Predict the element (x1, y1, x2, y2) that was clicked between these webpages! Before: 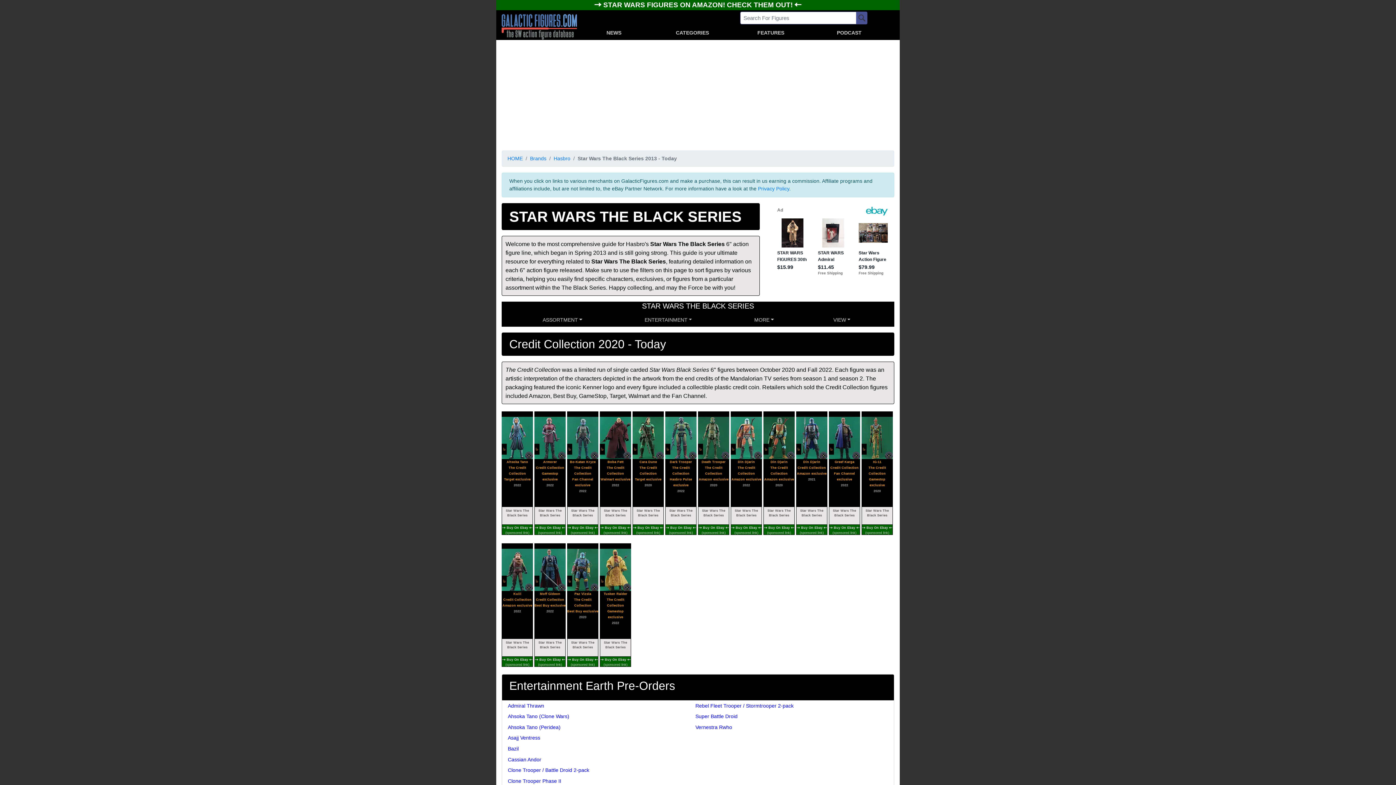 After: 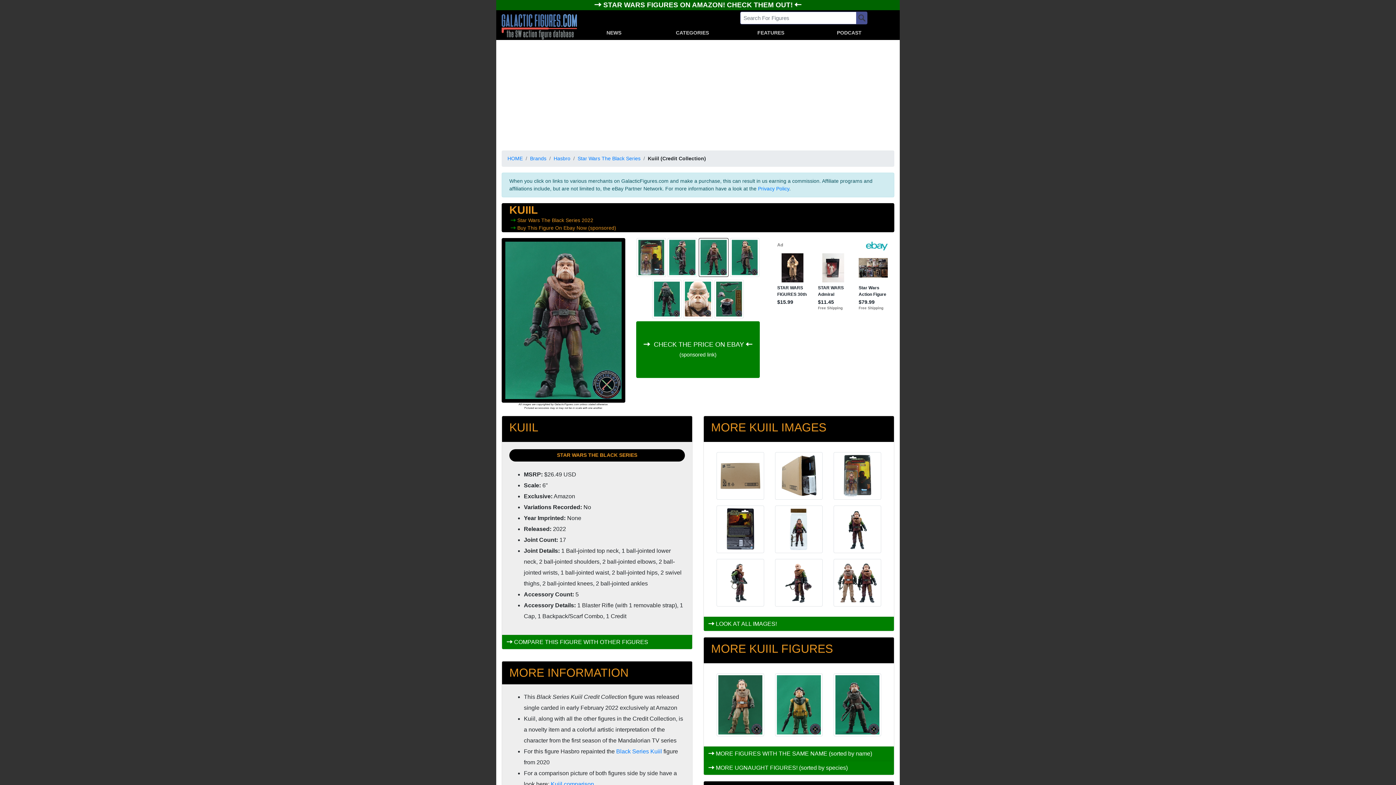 Action: bbox: (501, 549, 533, 591)